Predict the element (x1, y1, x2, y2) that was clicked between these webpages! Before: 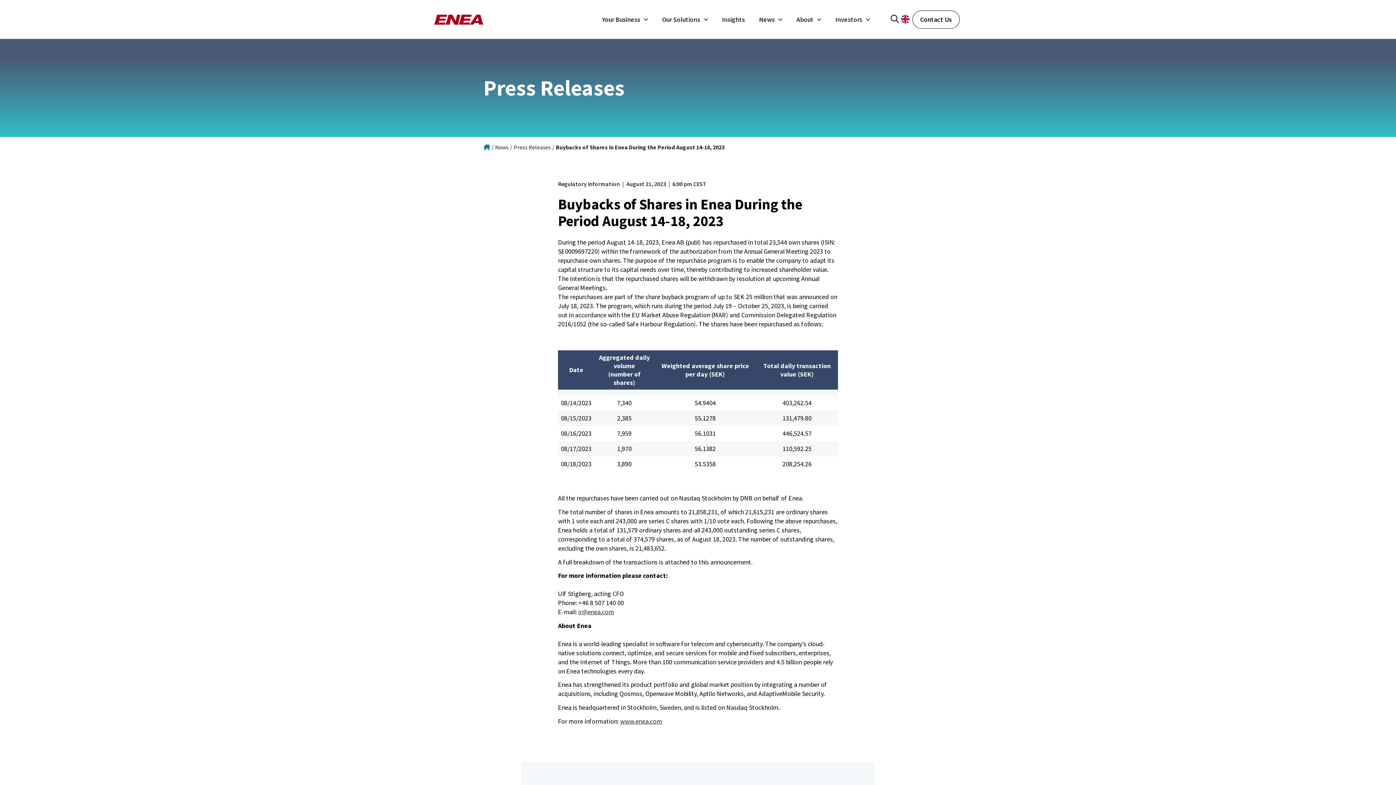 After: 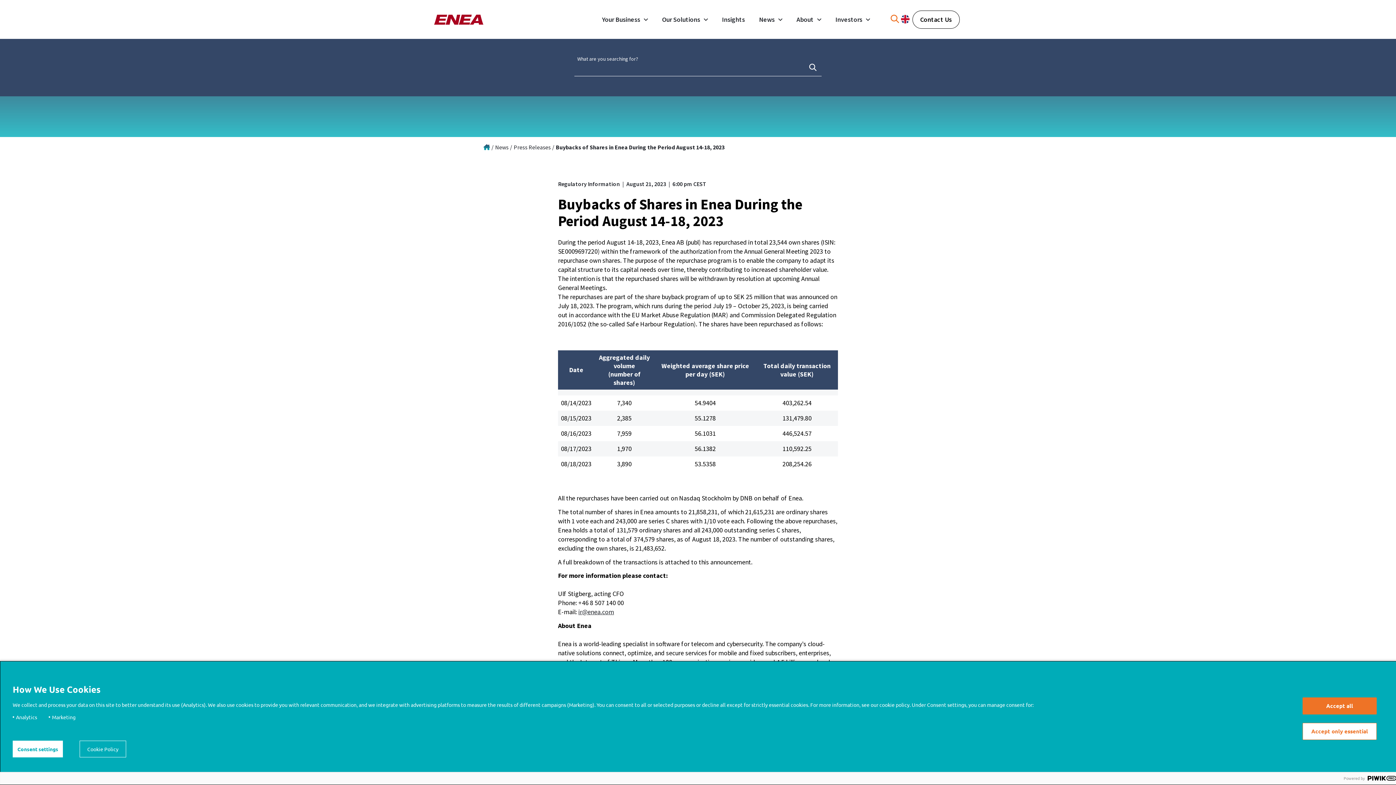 Action: label: Trigger site search bbox: (889, 13, 900, 25)